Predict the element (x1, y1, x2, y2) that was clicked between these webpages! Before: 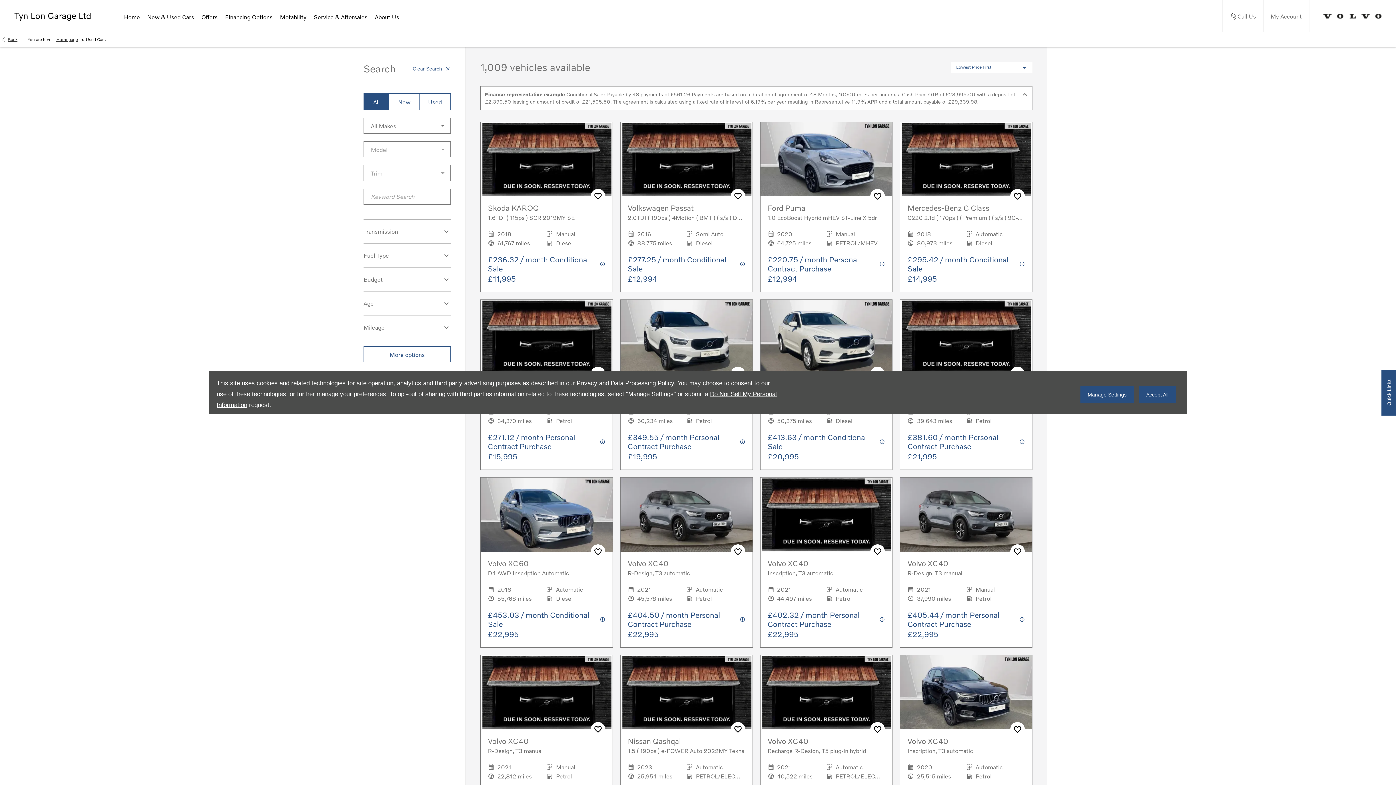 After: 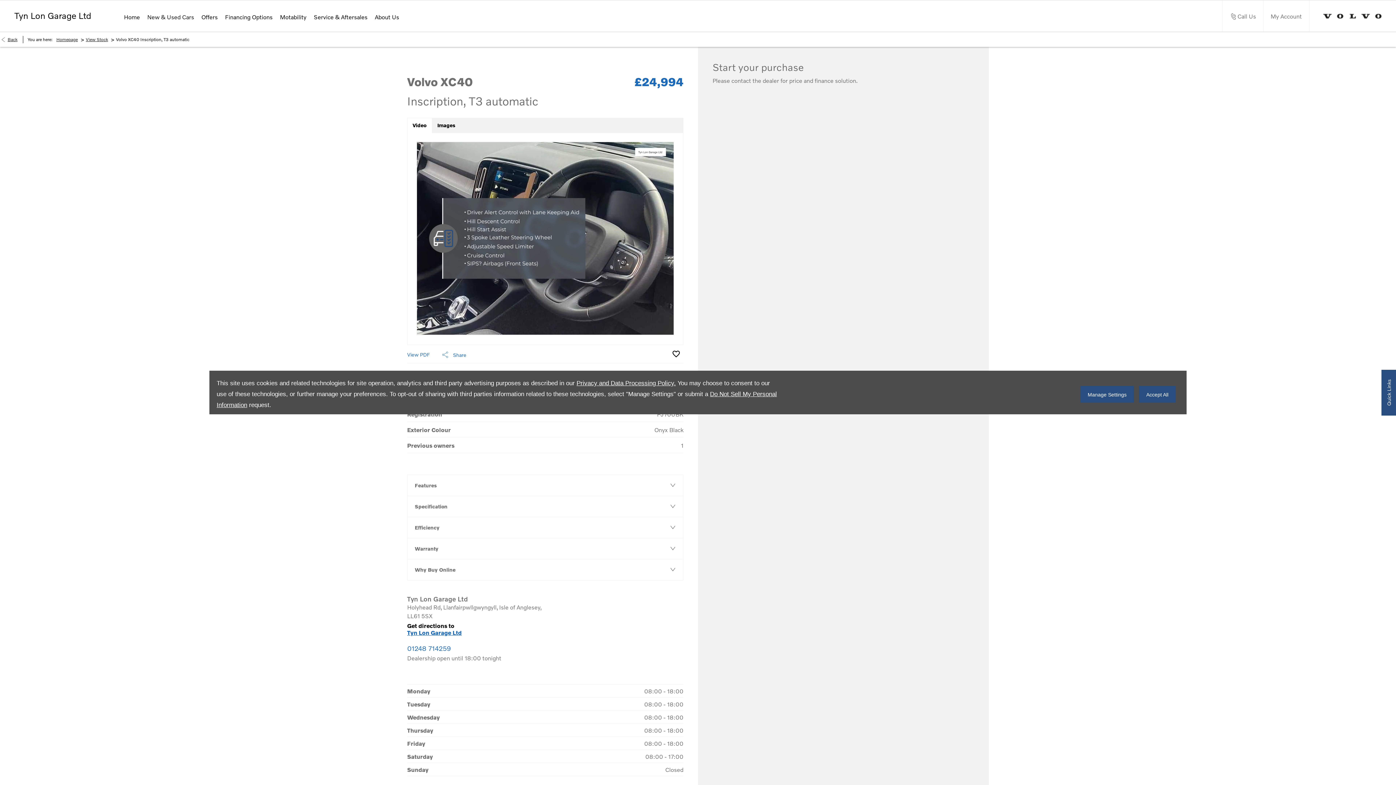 Action: bbox: (900, 655, 1032, 729)